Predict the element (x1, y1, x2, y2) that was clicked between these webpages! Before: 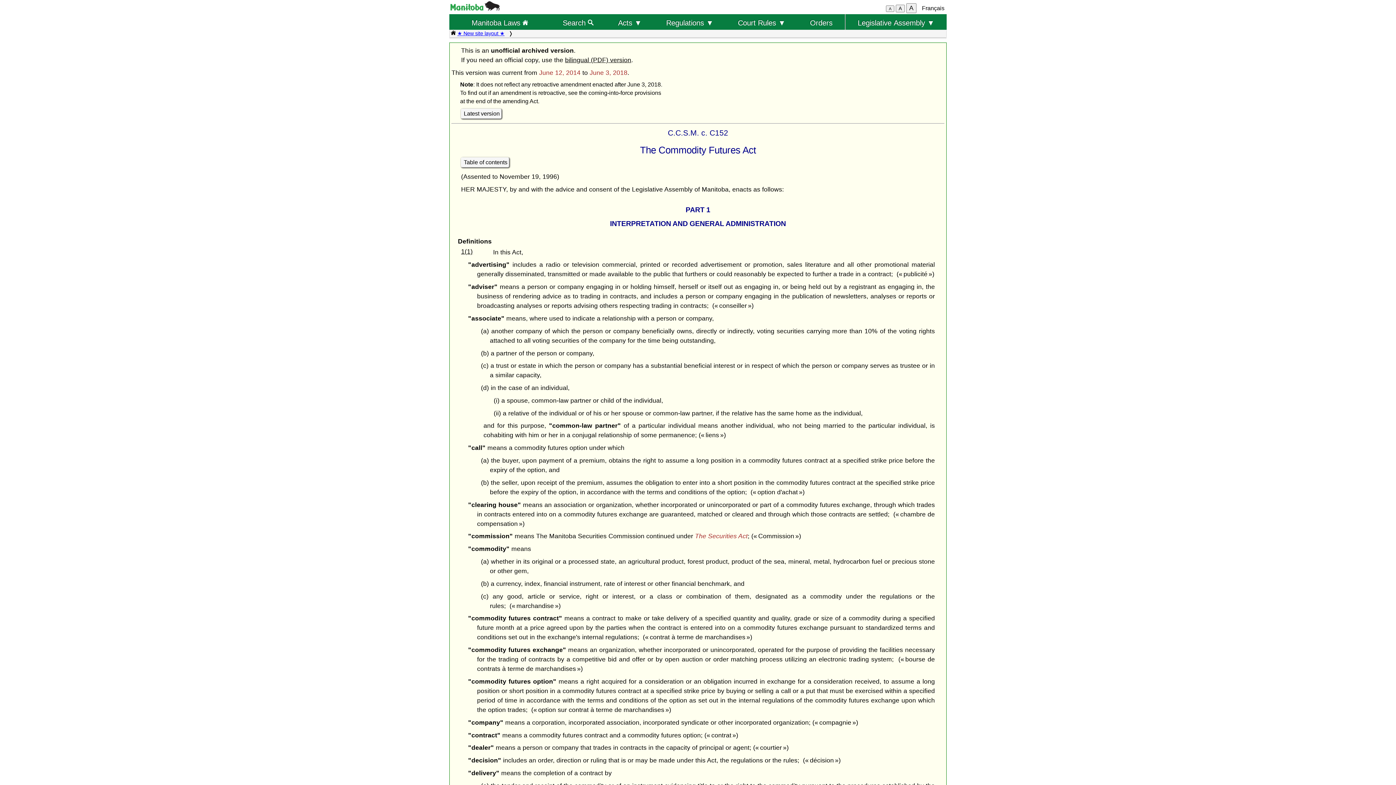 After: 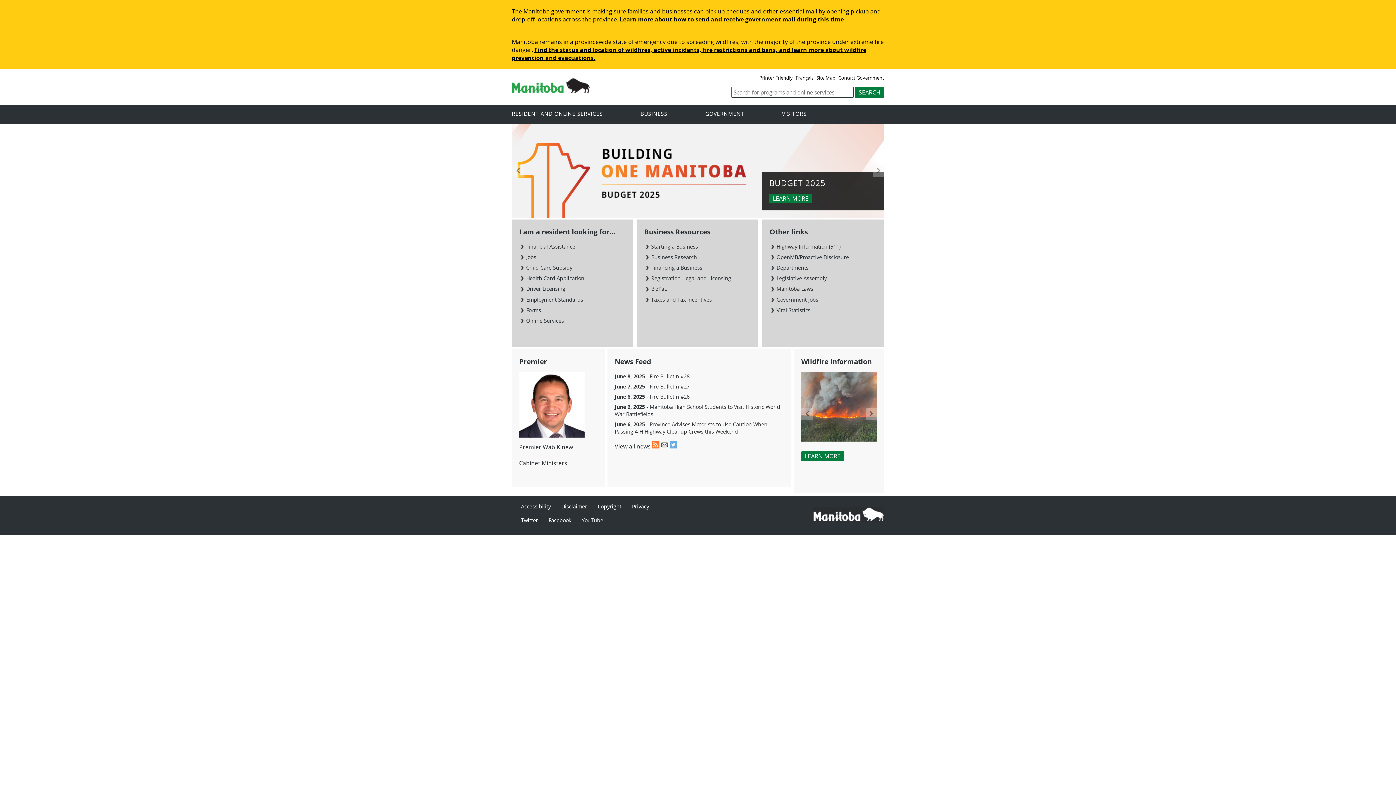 Action: bbox: (450, 5, 499, 11)